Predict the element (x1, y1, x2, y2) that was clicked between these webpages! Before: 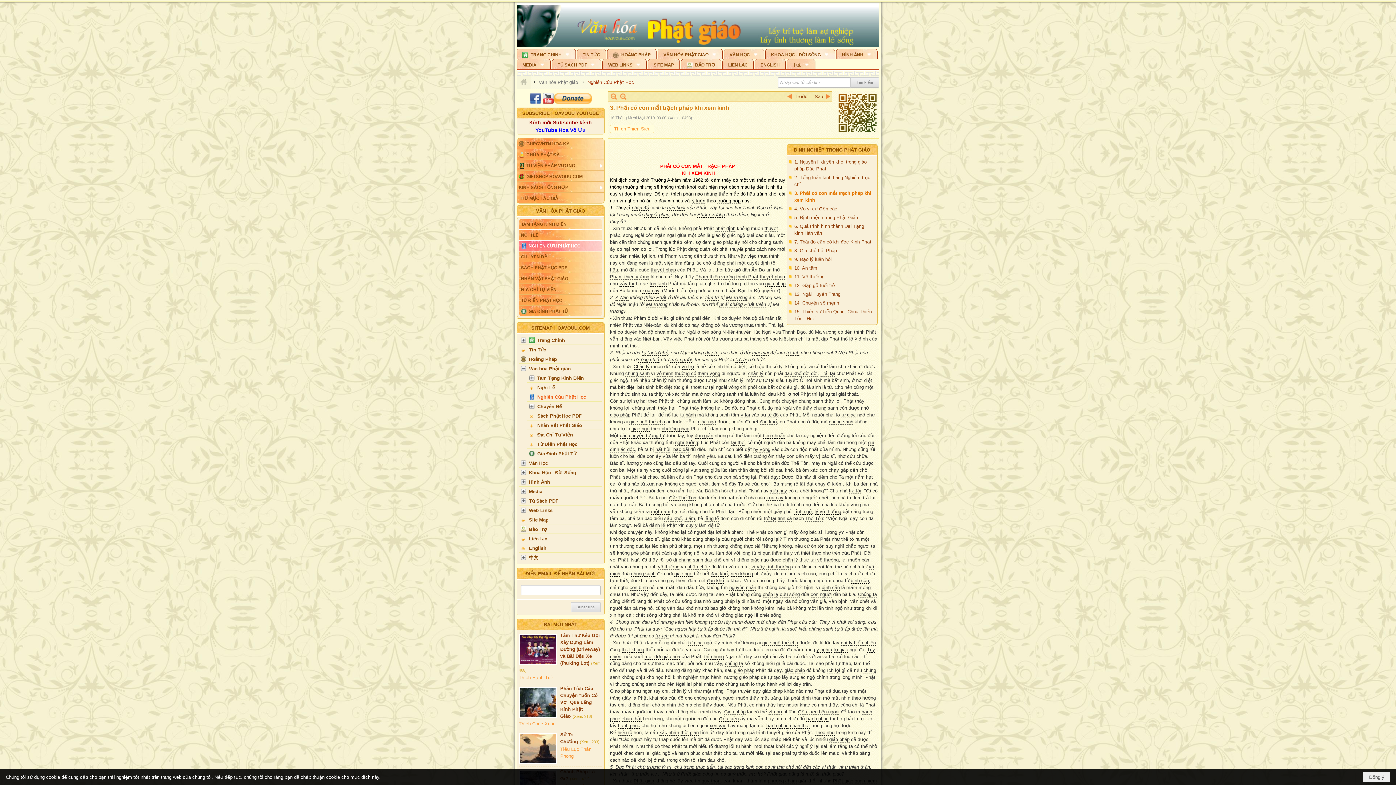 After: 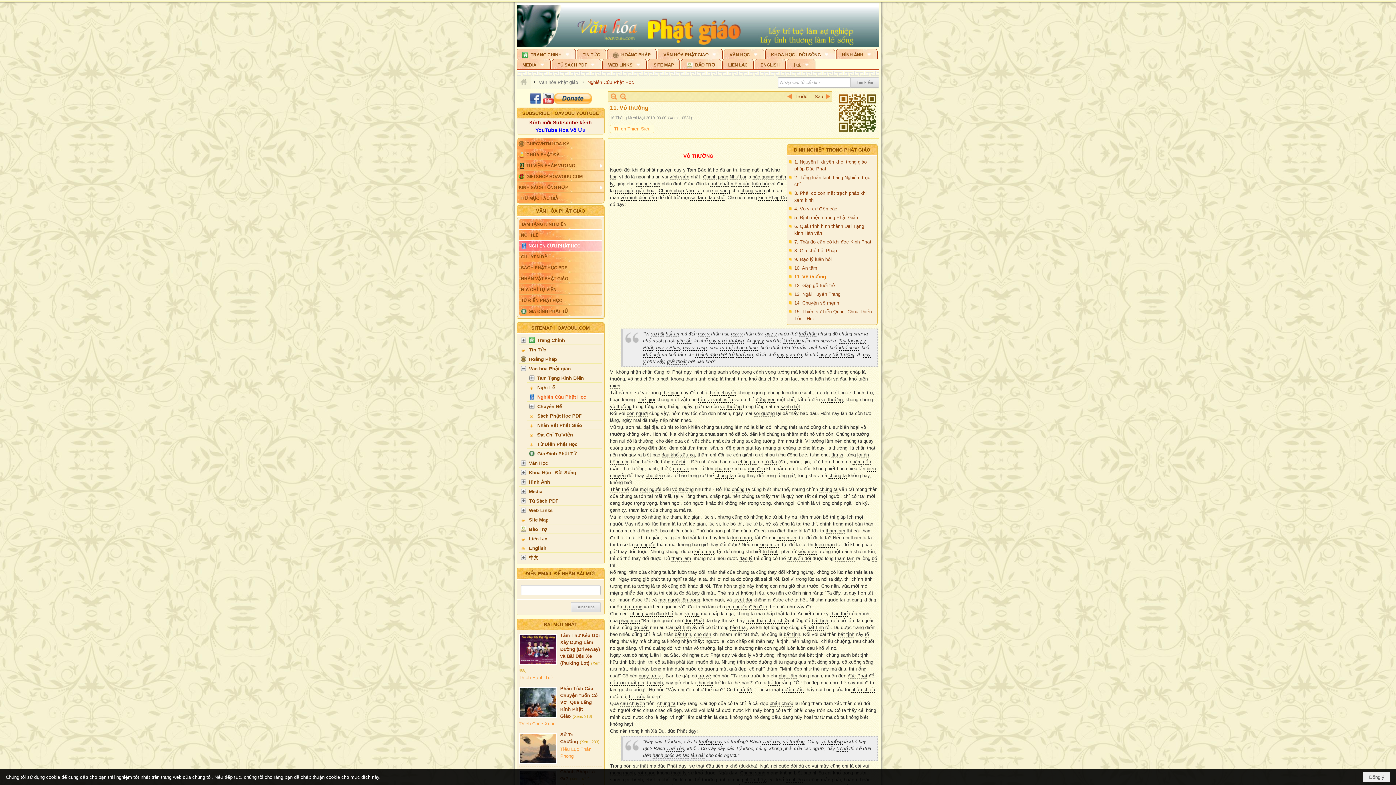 Action: label: 11. Vô thường bbox: (789, 272, 875, 281)